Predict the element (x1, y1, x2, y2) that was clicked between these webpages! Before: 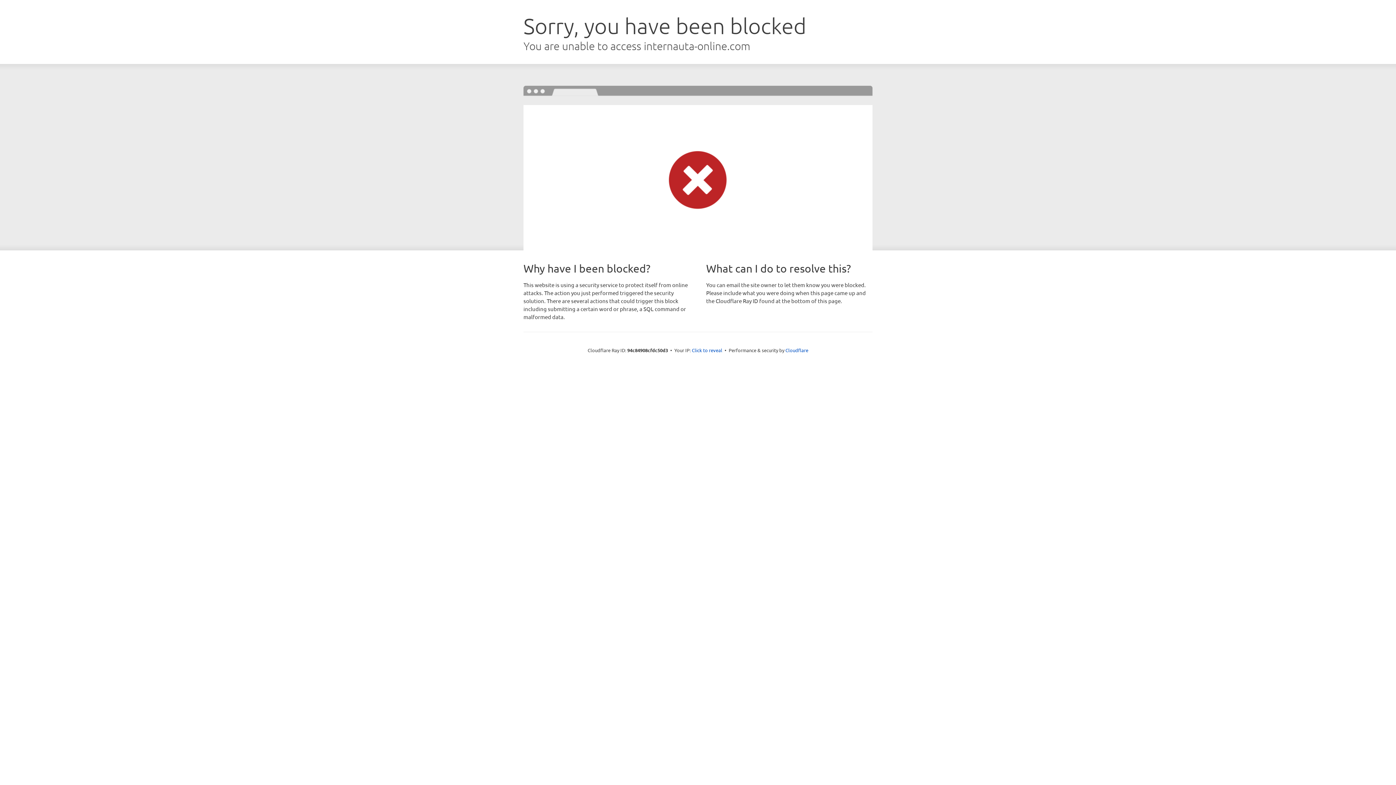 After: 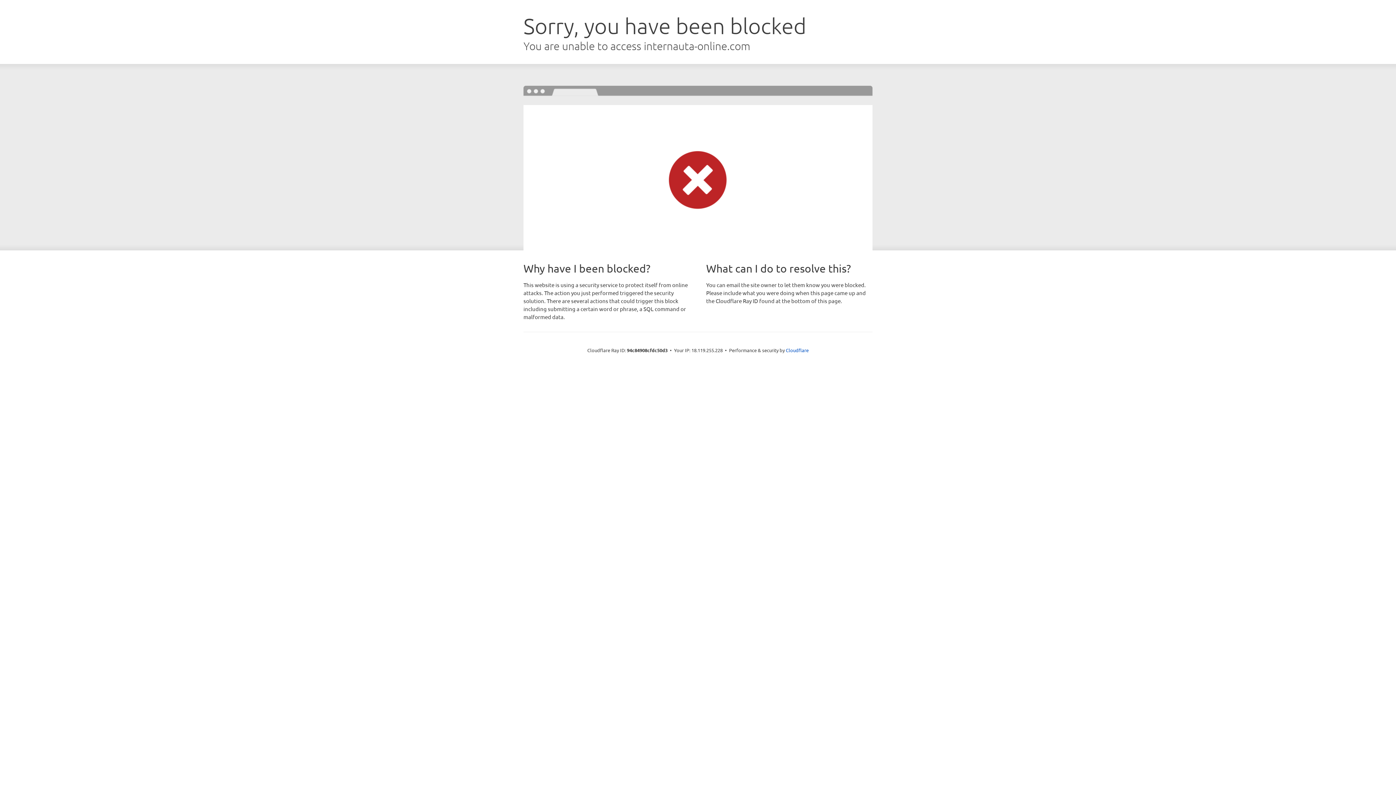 Action: bbox: (692, 346, 722, 353) label: Click to reveal